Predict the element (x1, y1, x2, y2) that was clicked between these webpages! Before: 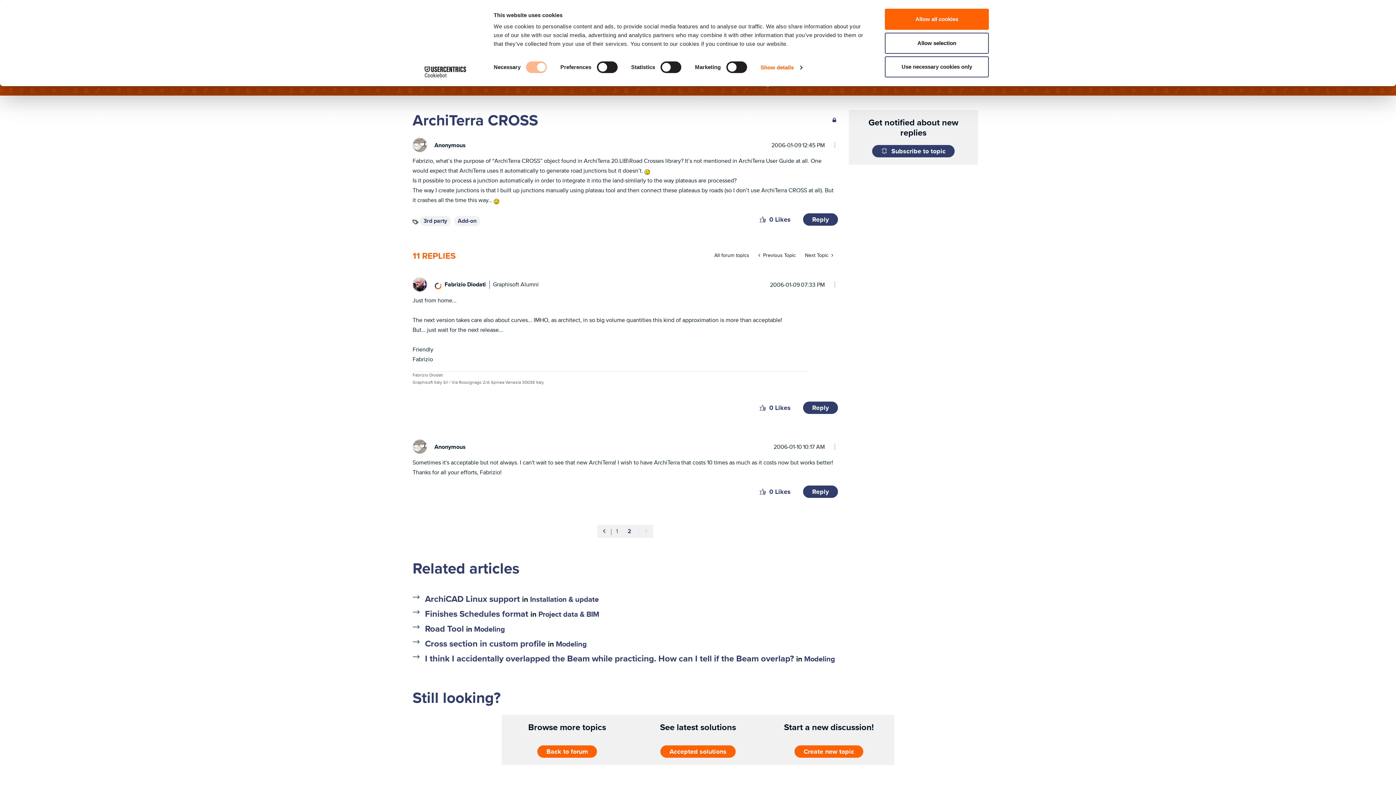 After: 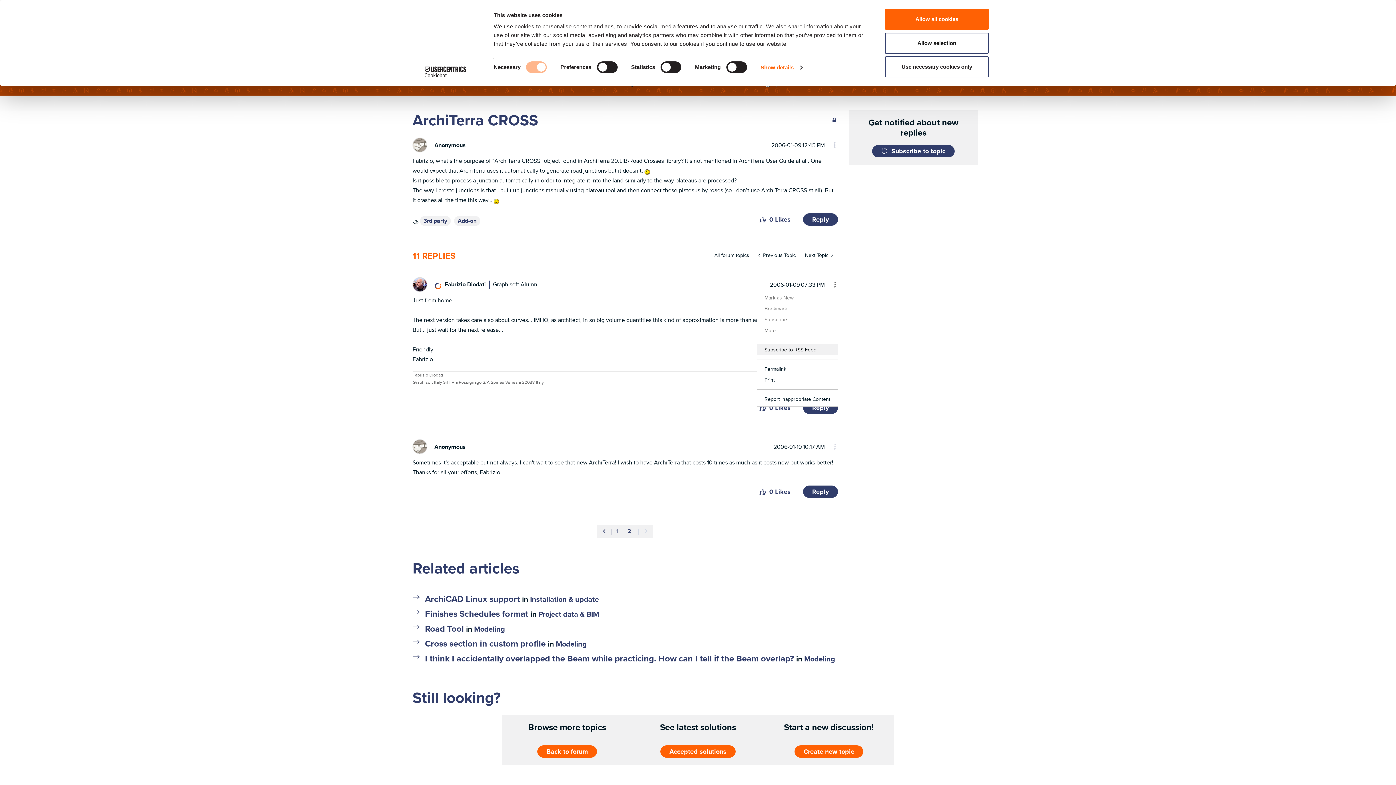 Action: bbox: (825, 279, 838, 290) label: Show comment option menu